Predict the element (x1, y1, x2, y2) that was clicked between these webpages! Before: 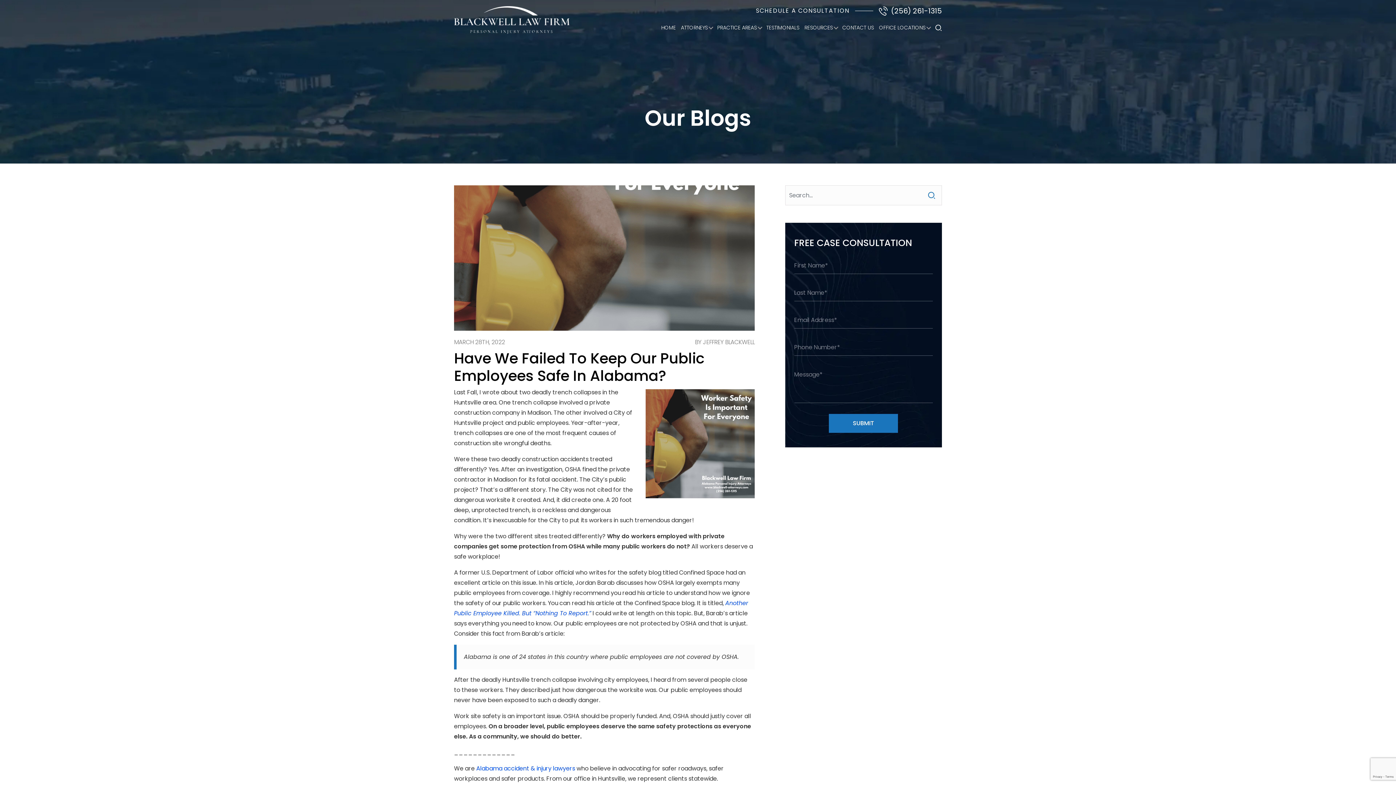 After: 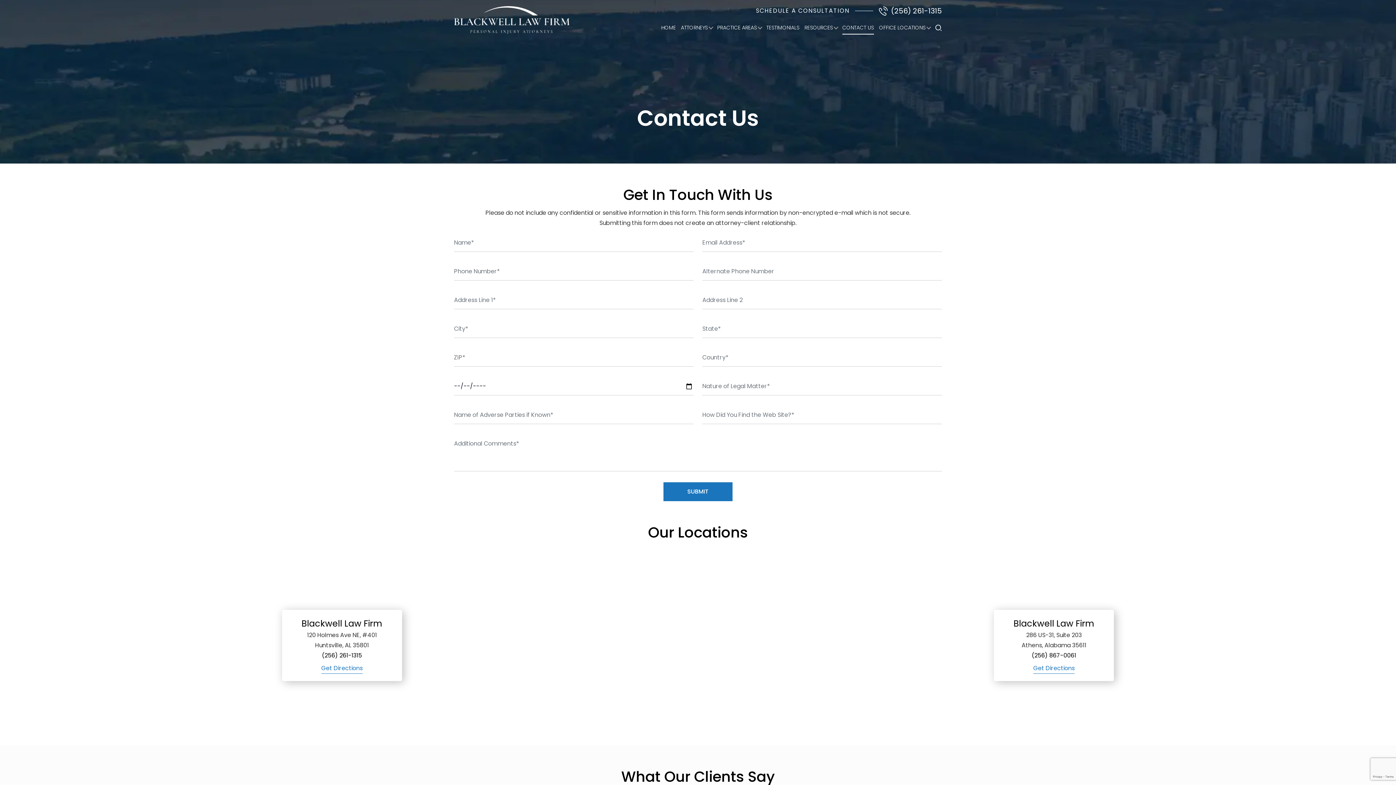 Action: label: CONTACT US bbox: (842, 24, 874, 31)